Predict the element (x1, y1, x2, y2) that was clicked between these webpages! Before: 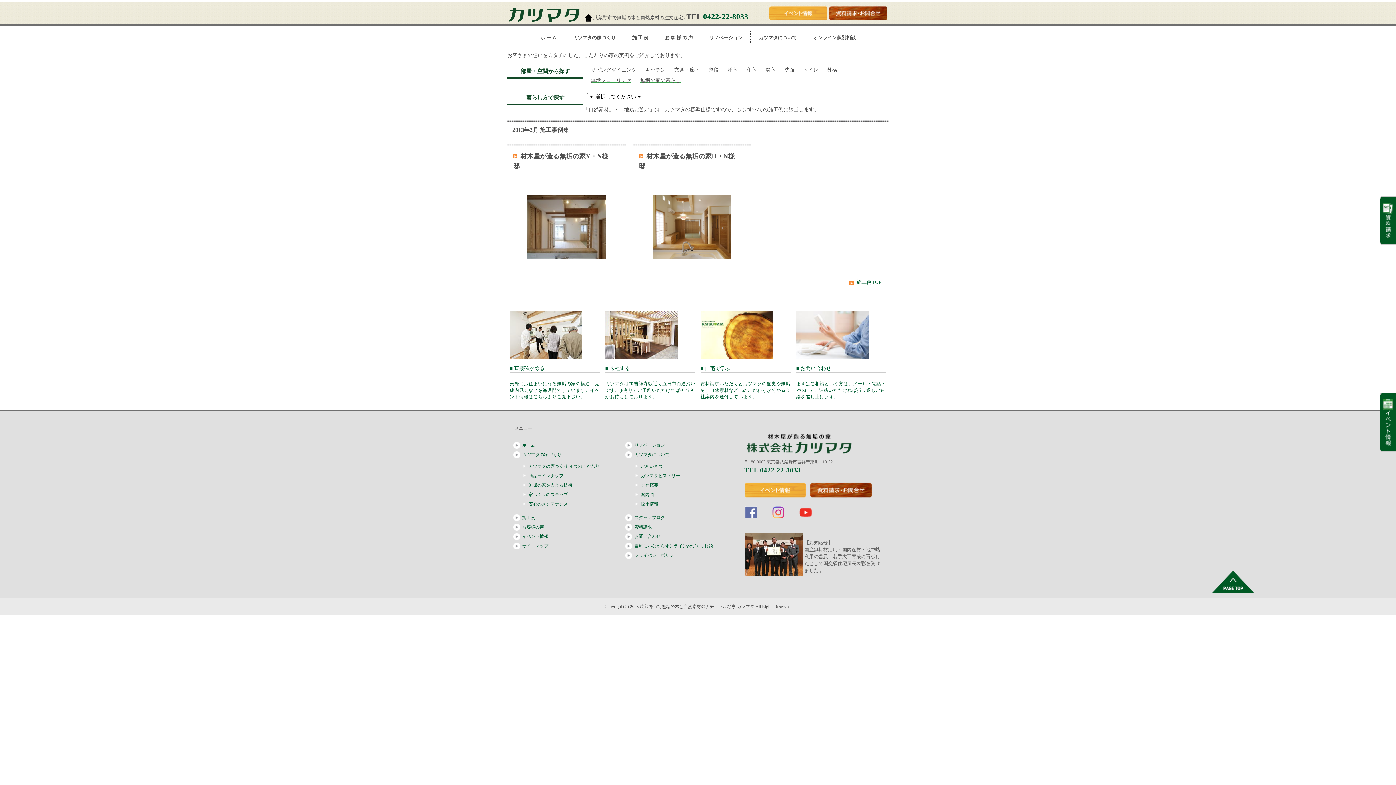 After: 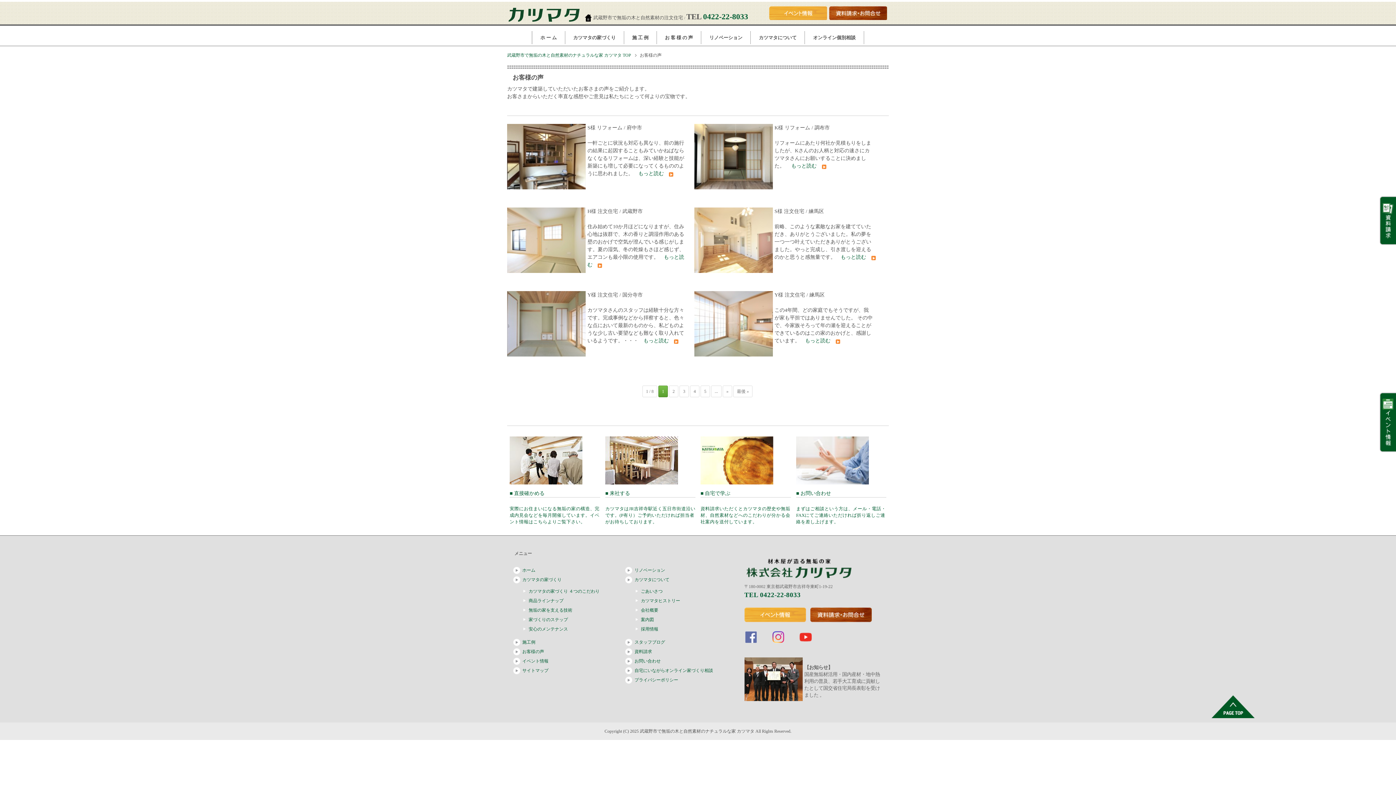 Action: label: お客様の声 bbox: (522, 524, 544, 529)